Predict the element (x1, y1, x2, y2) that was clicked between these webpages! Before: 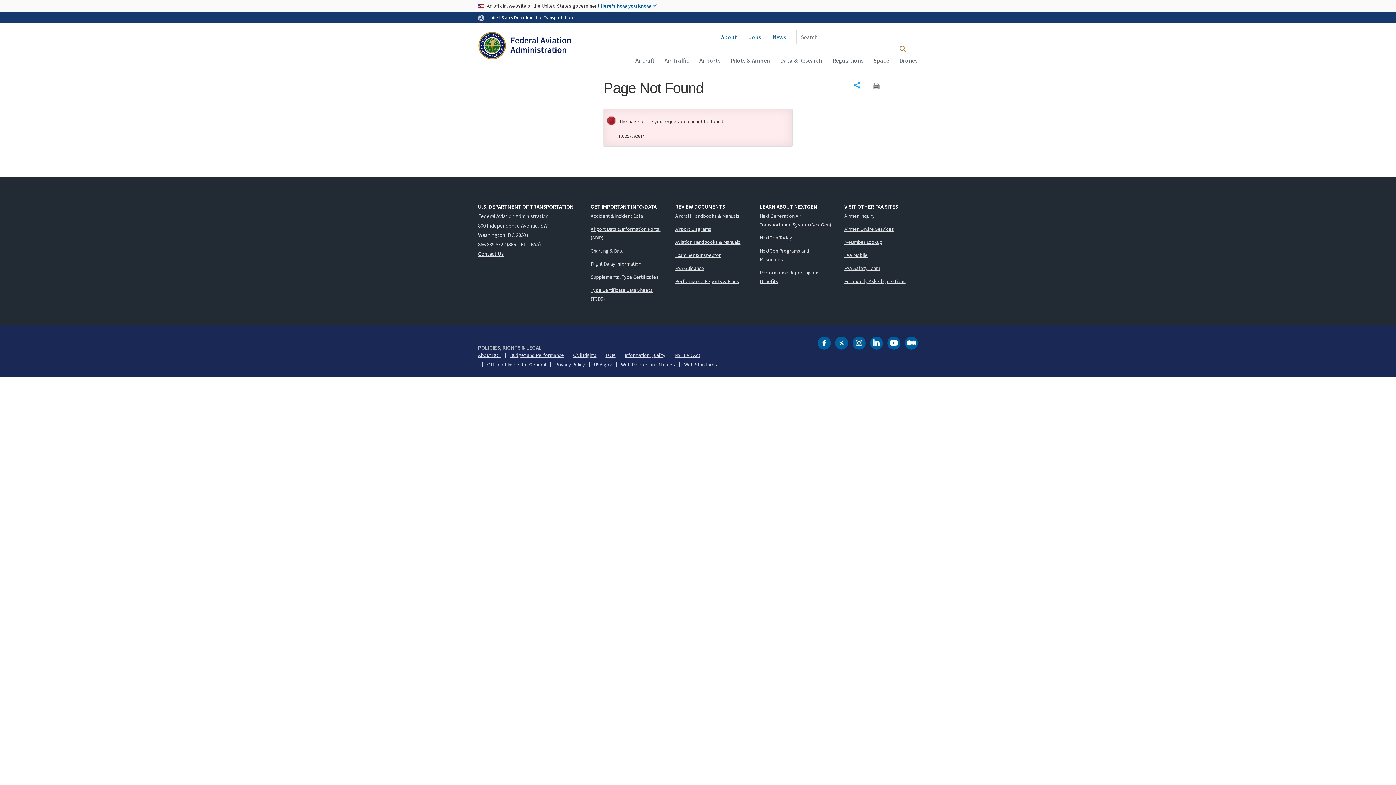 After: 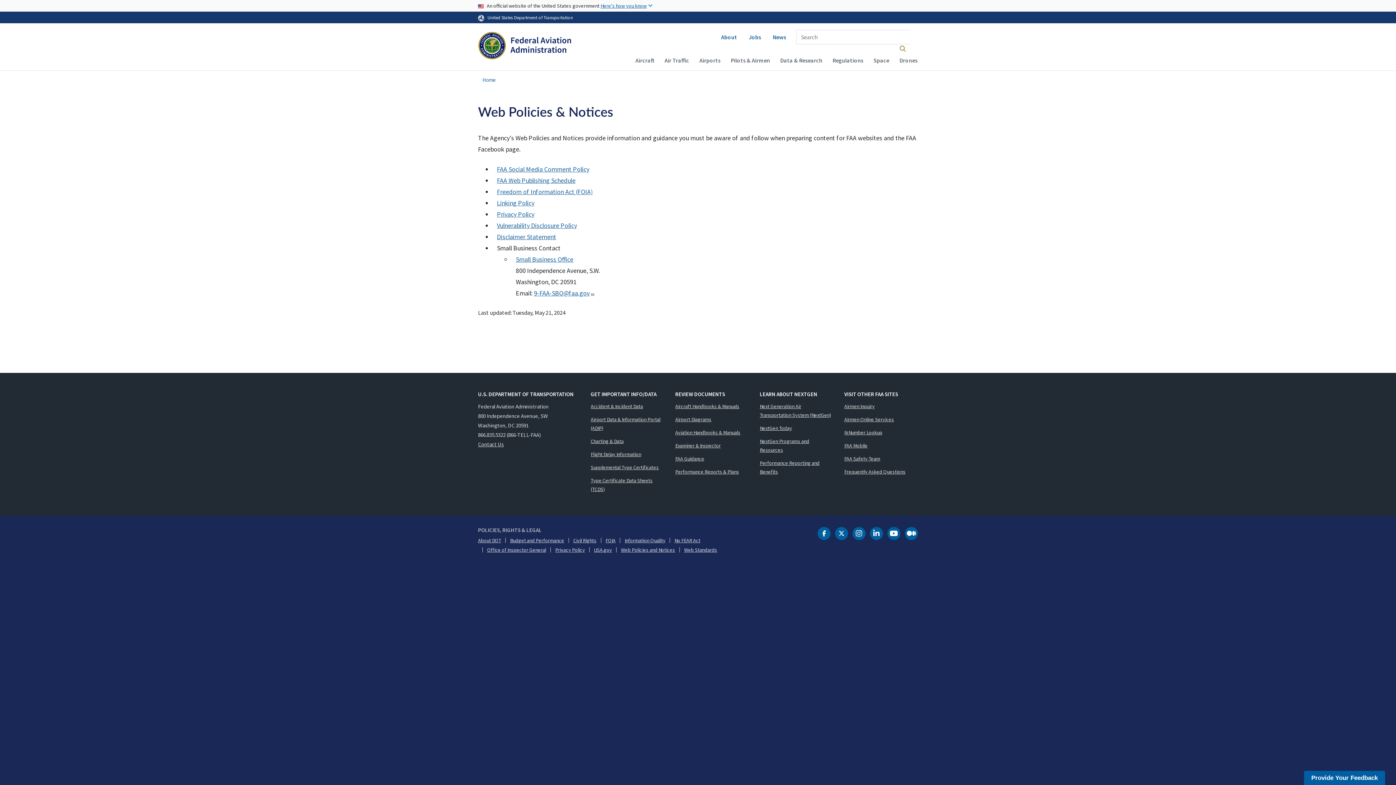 Action: bbox: (621, 362, 675, 367) label: Web Policies and Notices